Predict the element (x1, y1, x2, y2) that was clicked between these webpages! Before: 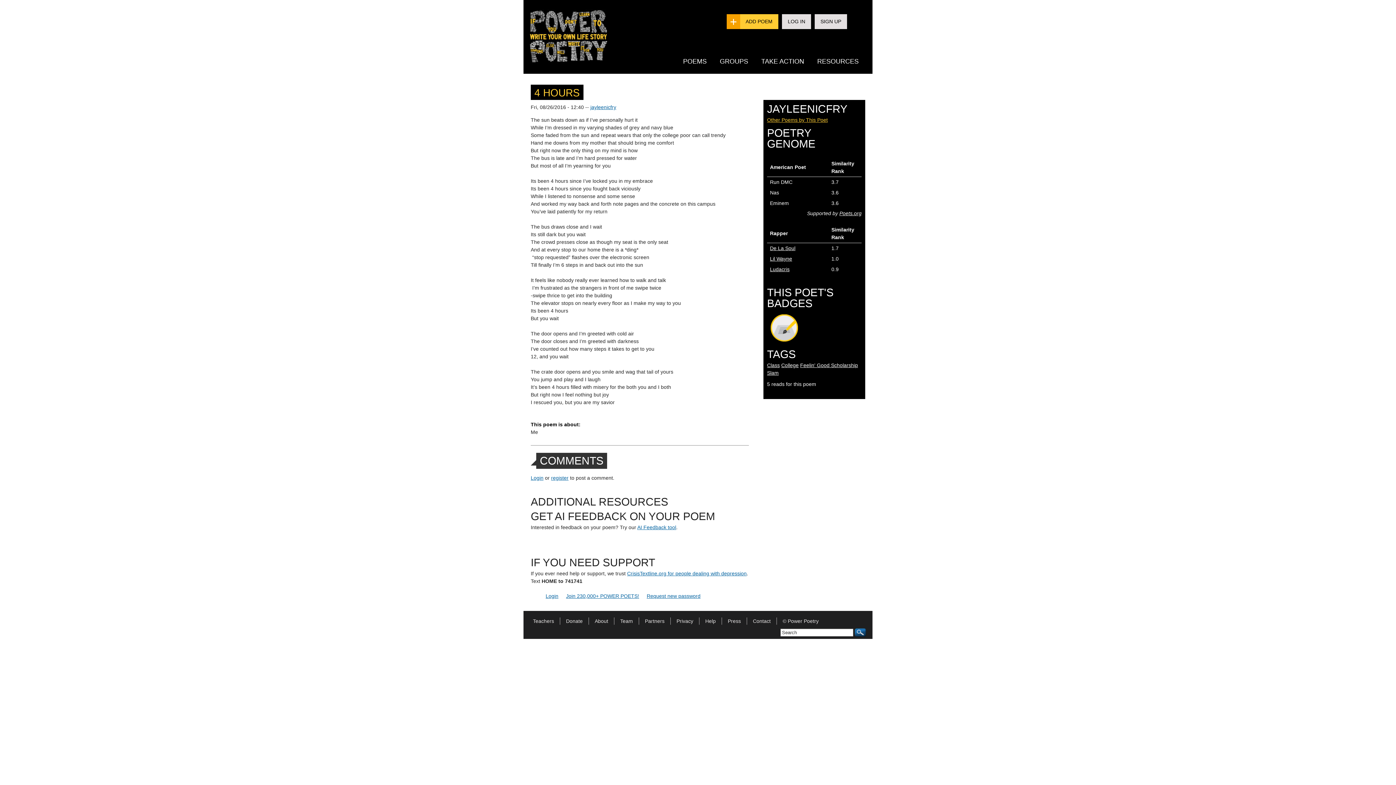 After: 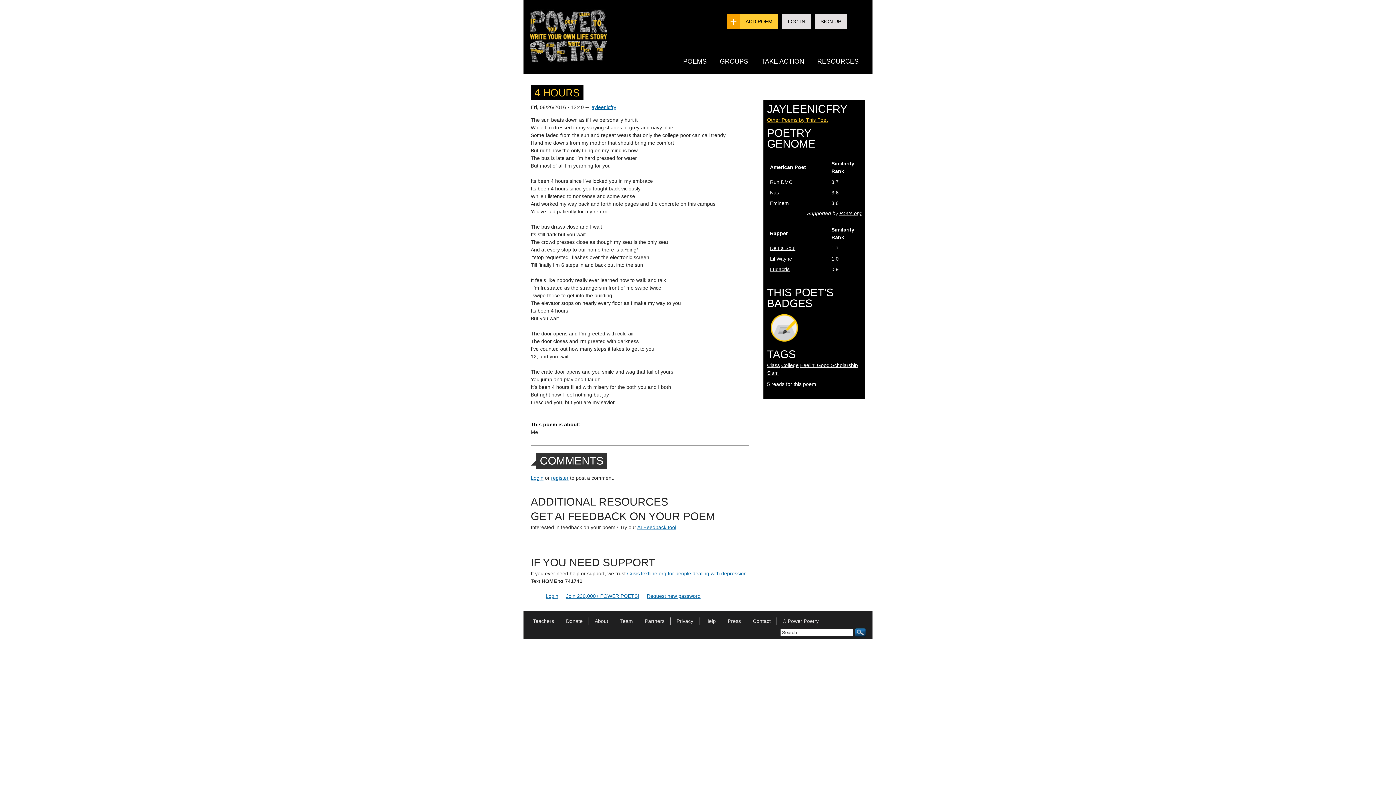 Action: bbox: (545, 593, 558, 599) label: Login